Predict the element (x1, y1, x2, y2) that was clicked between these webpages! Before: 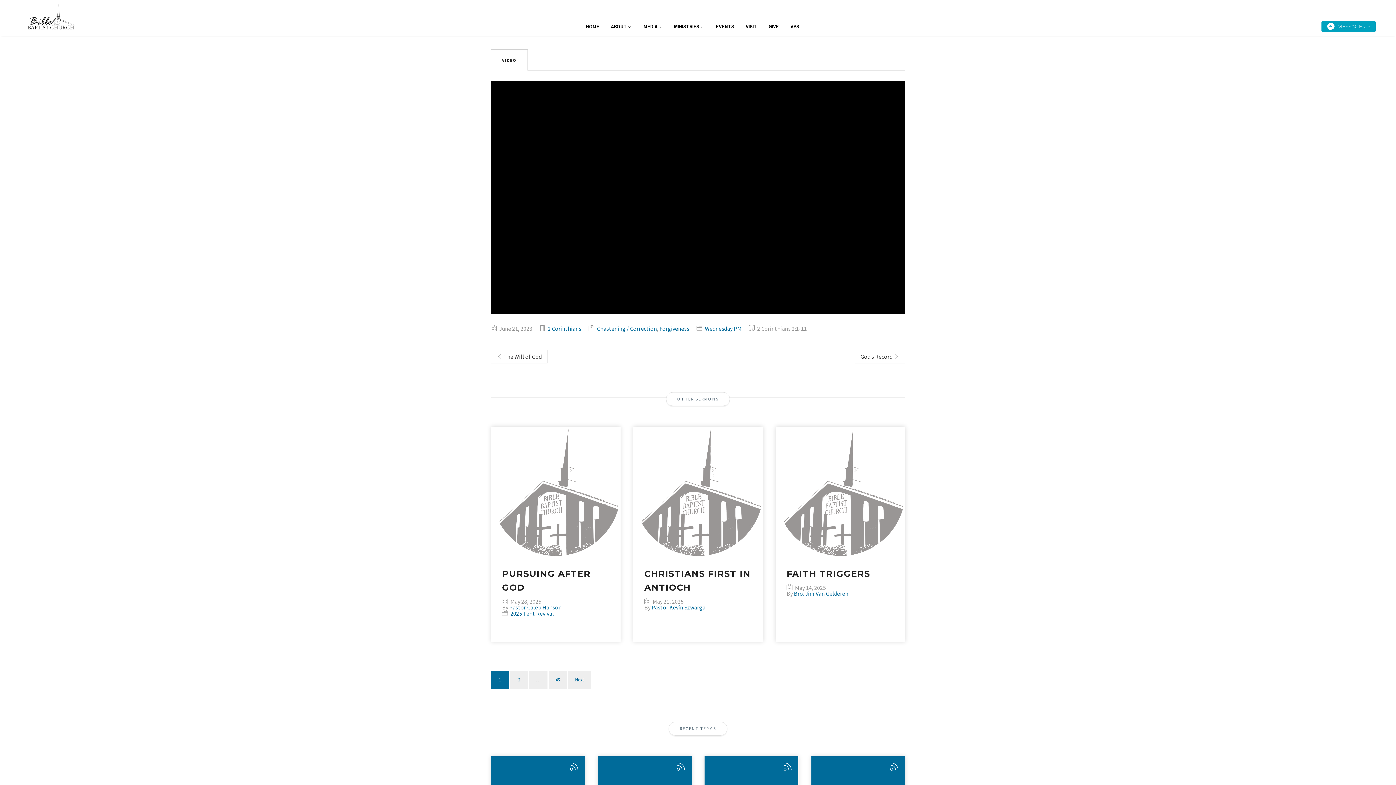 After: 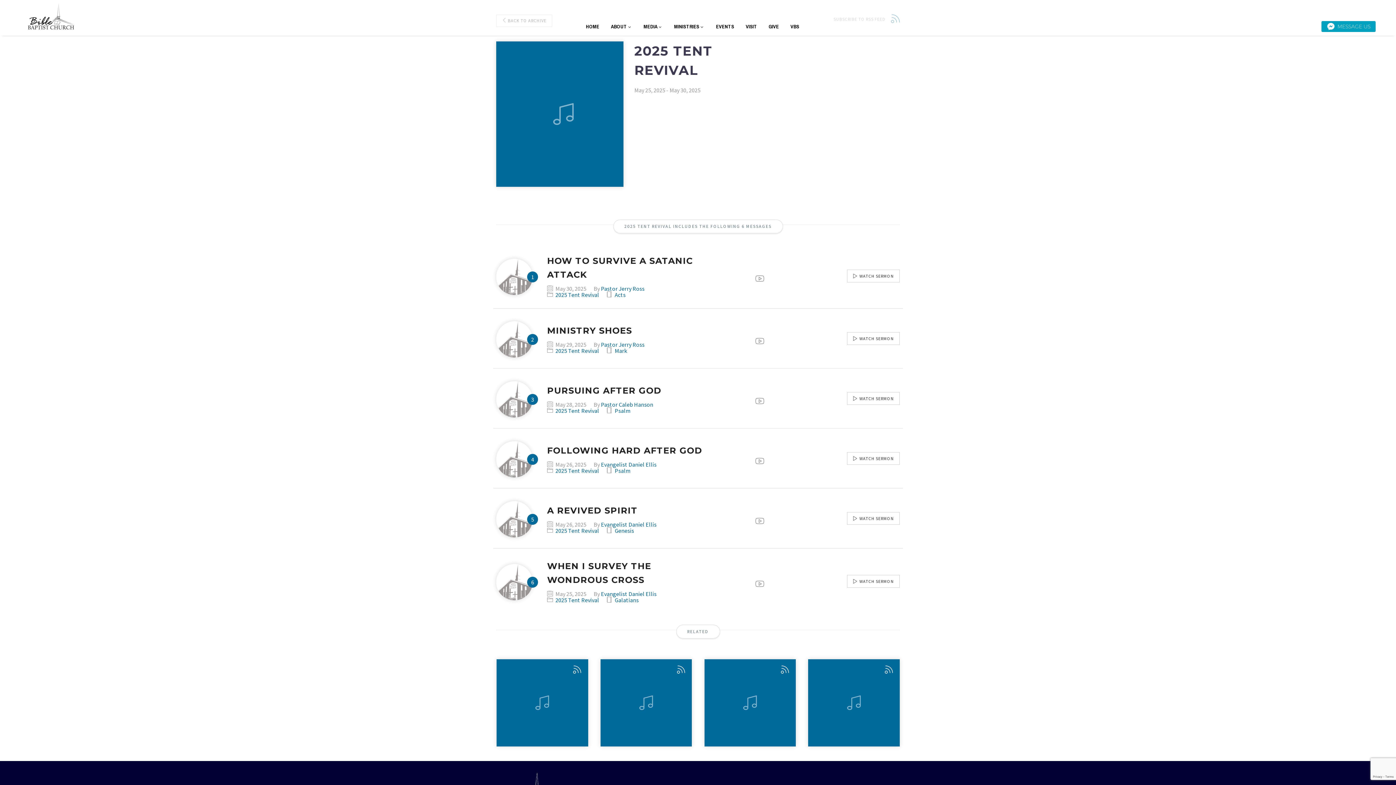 Action: bbox: (510, 610, 554, 617) label: 2025 Tent Revival